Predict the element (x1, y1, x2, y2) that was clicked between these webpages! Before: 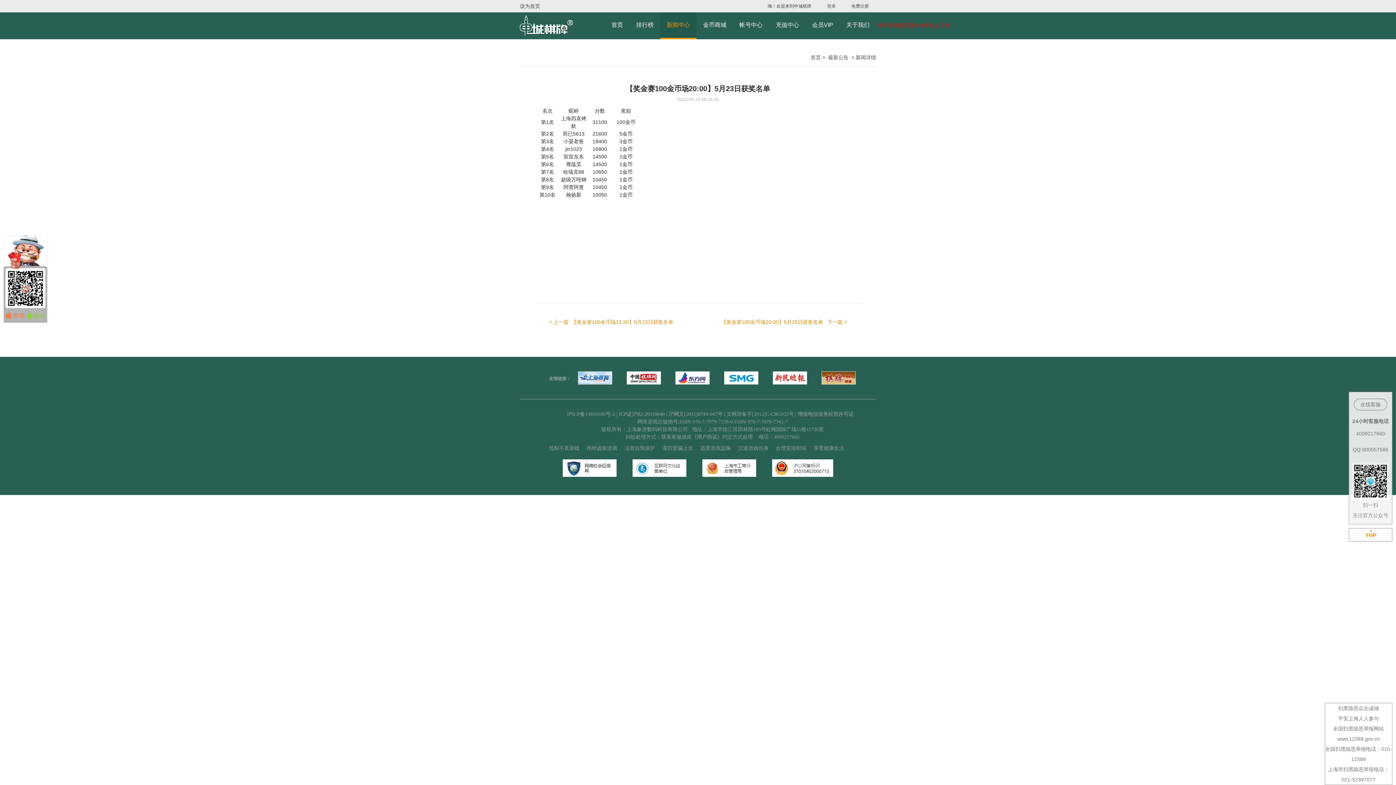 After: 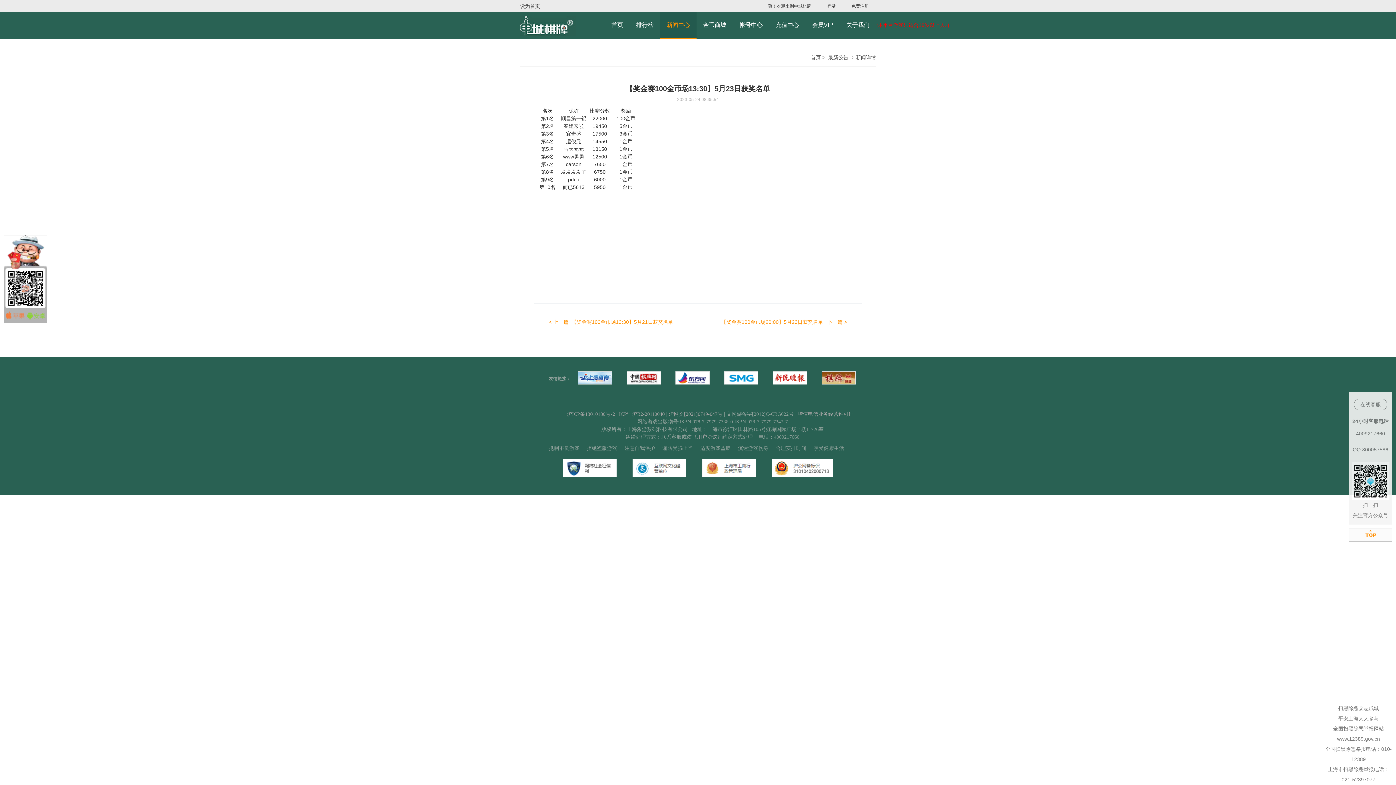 Action: label: < 上一篇  【奖金赛100金币场13:30】5月23日获奖名单 bbox: (549, 318, 673, 326)